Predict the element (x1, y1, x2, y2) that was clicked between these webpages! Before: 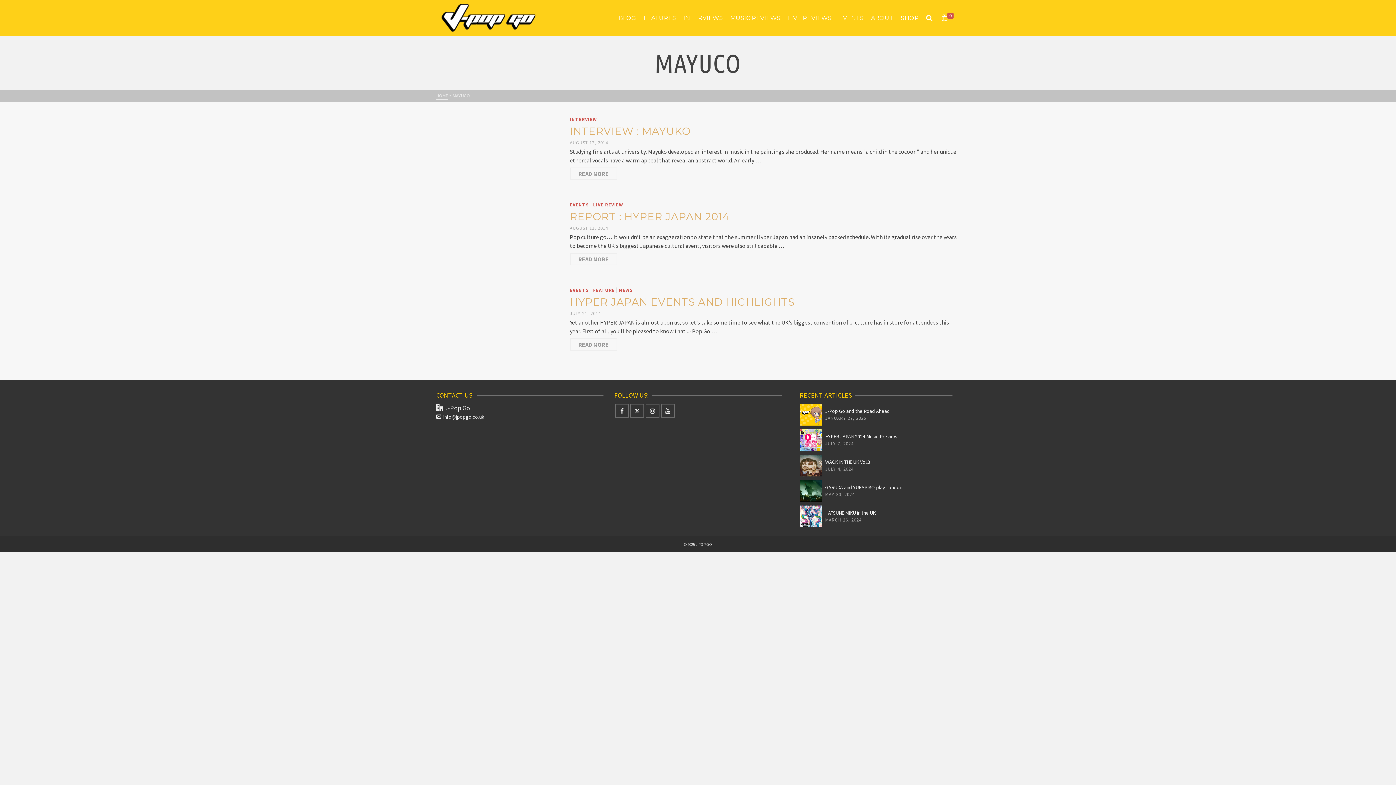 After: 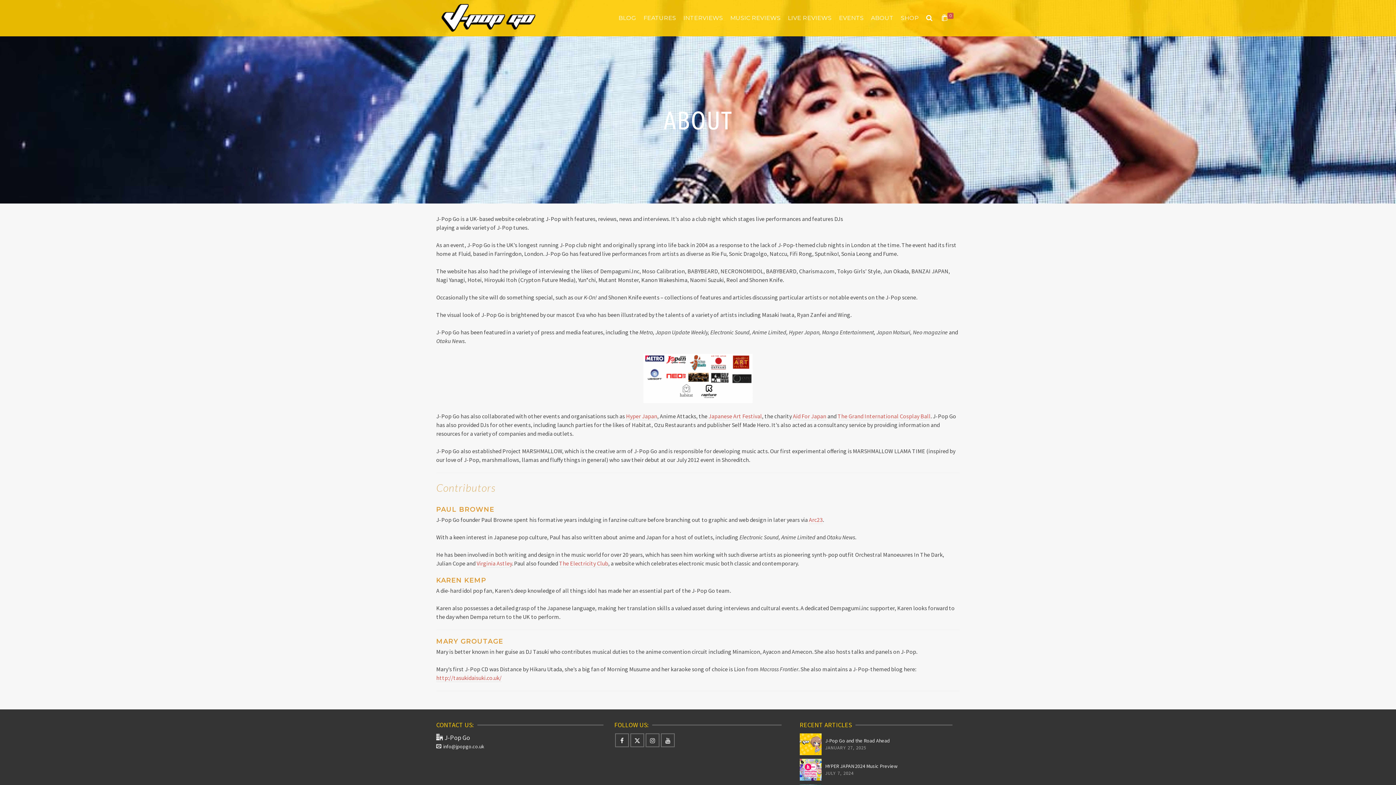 Action: bbox: (867, 10, 897, 26) label: ABOUT